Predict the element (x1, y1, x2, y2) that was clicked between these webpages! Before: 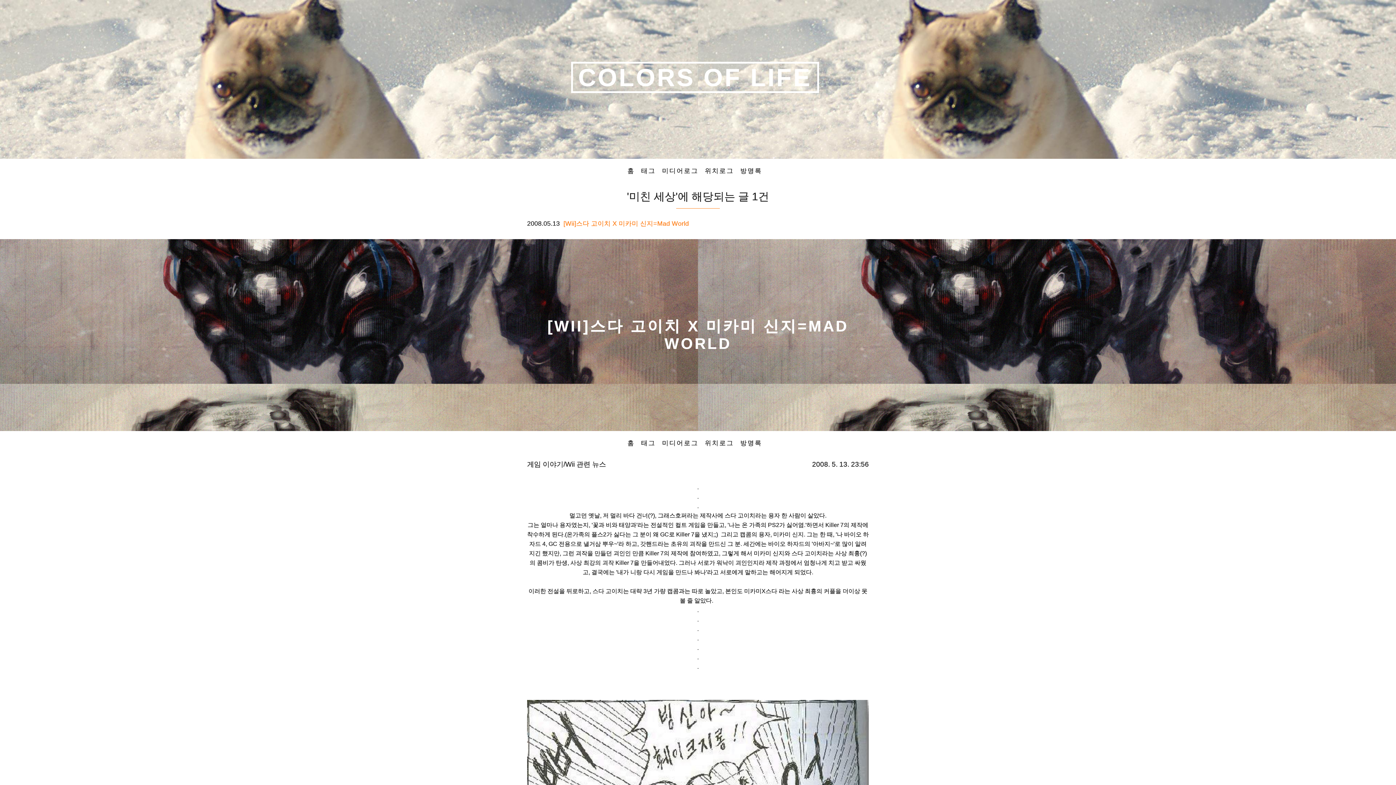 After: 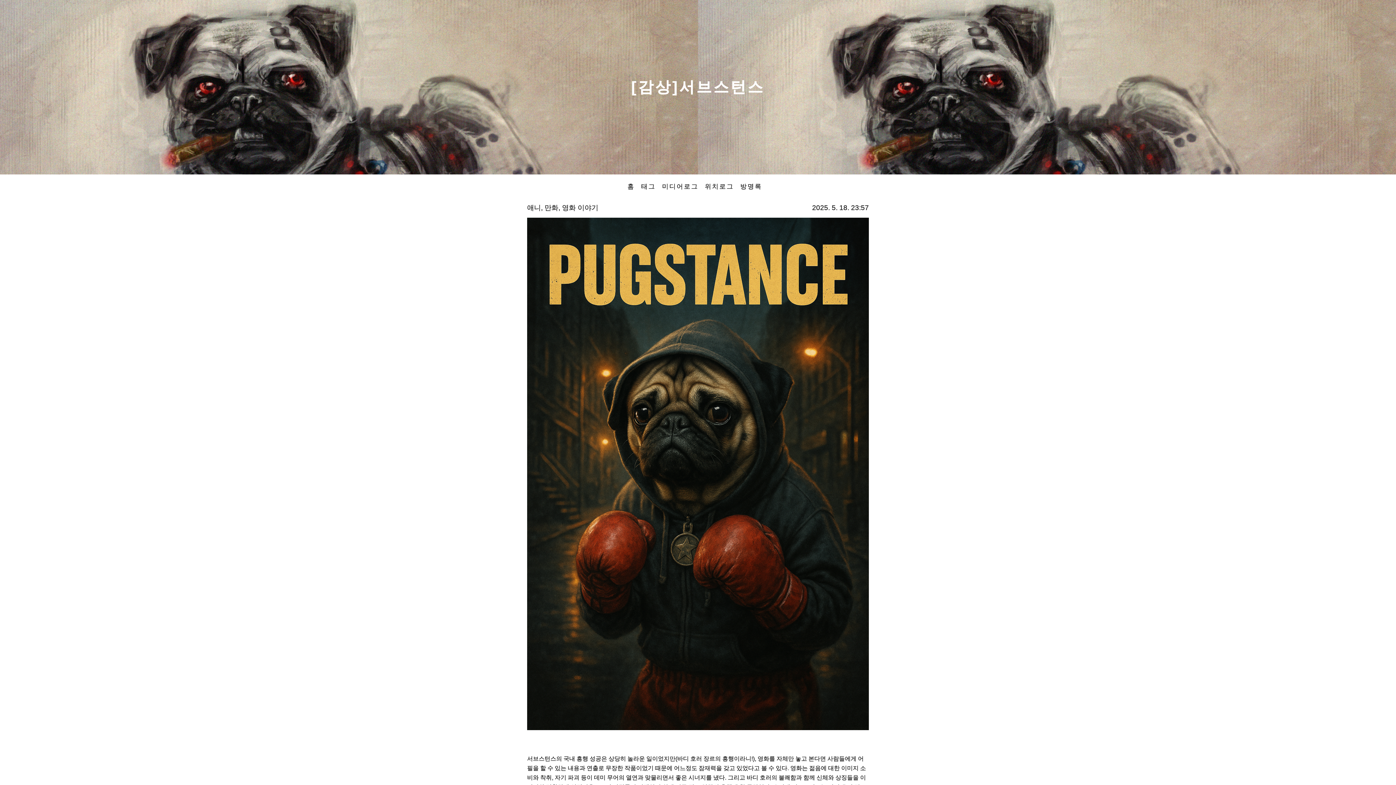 Action: bbox: (662, 439, 698, 447) label: 미디어로그